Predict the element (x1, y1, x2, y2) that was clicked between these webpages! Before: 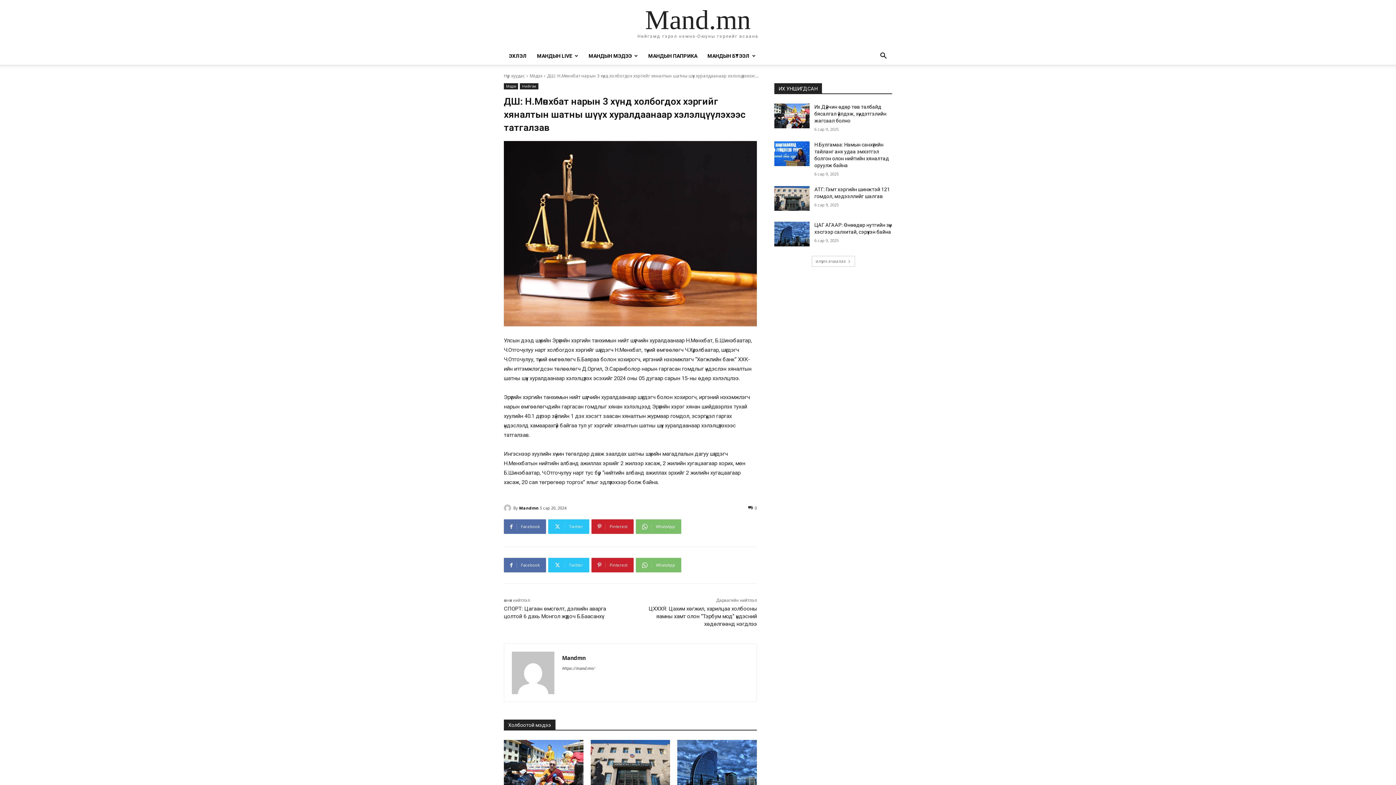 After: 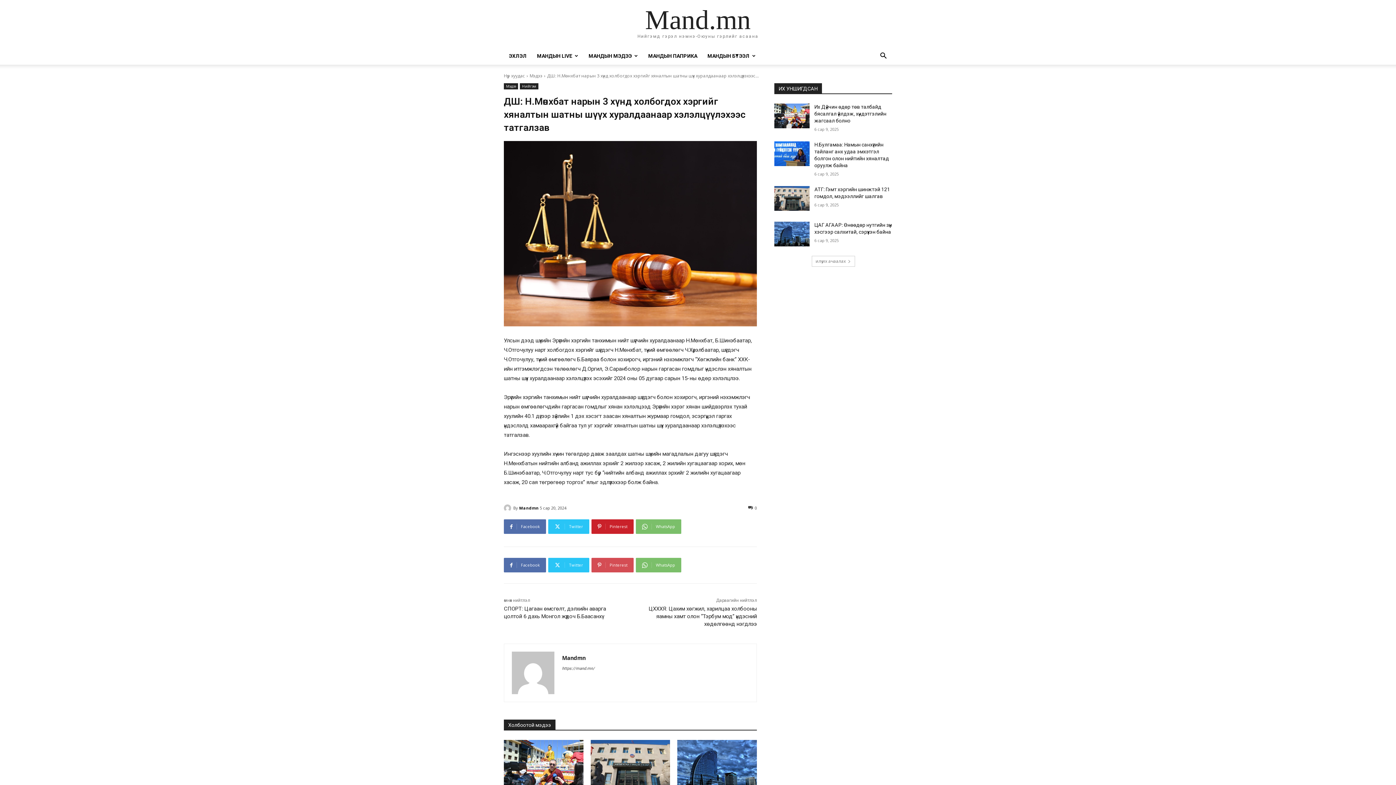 Action: label: Pinterest bbox: (591, 558, 633, 572)